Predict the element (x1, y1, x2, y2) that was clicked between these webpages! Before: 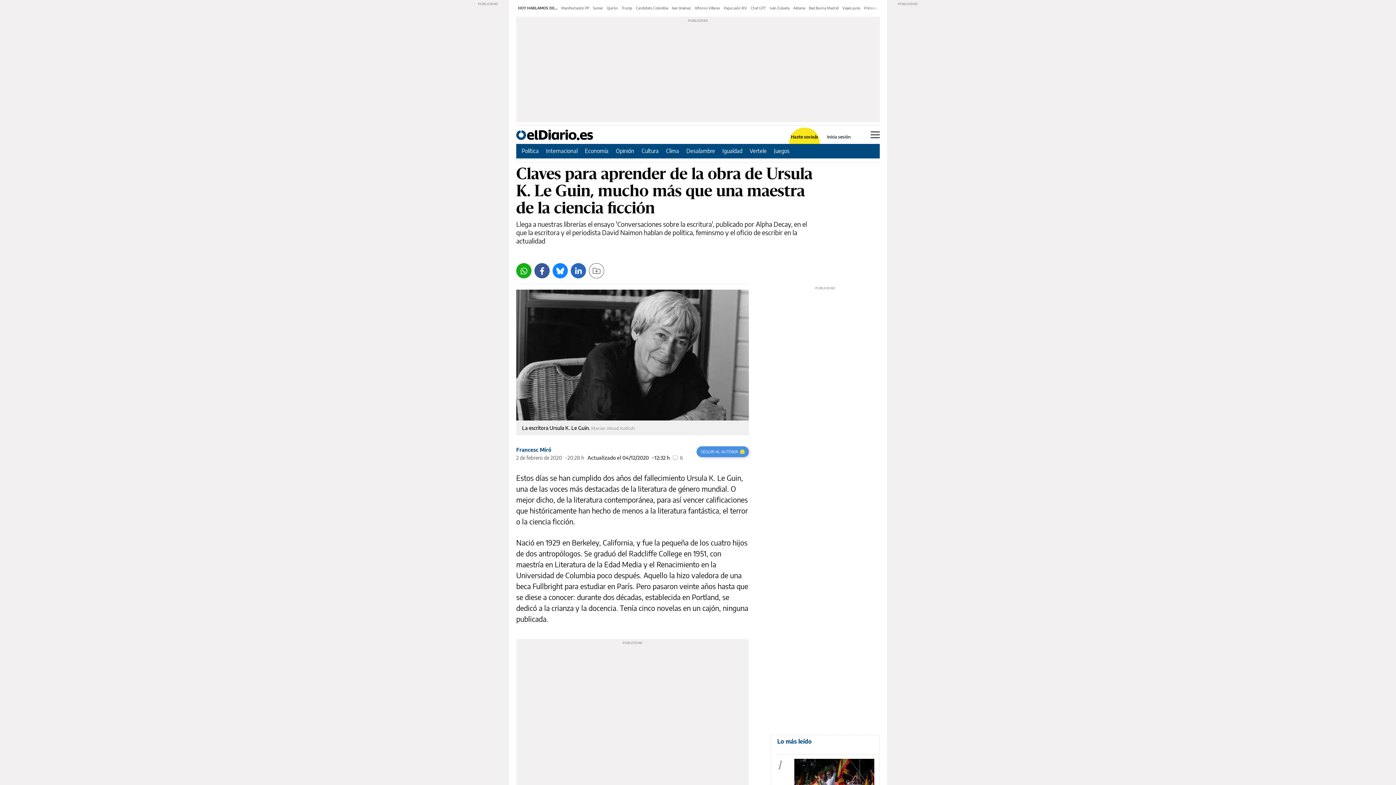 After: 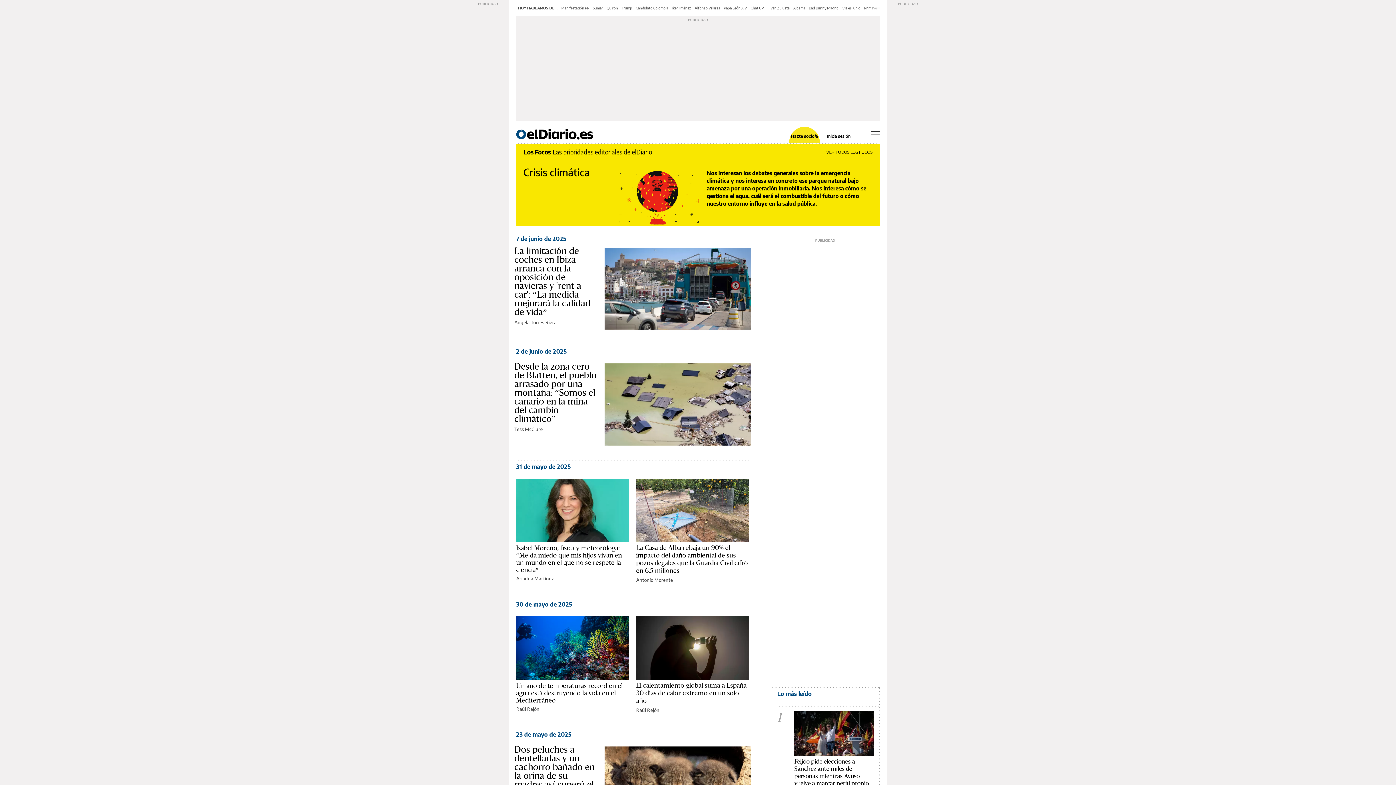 Action: bbox: (666, 147, 679, 154) label: Clima